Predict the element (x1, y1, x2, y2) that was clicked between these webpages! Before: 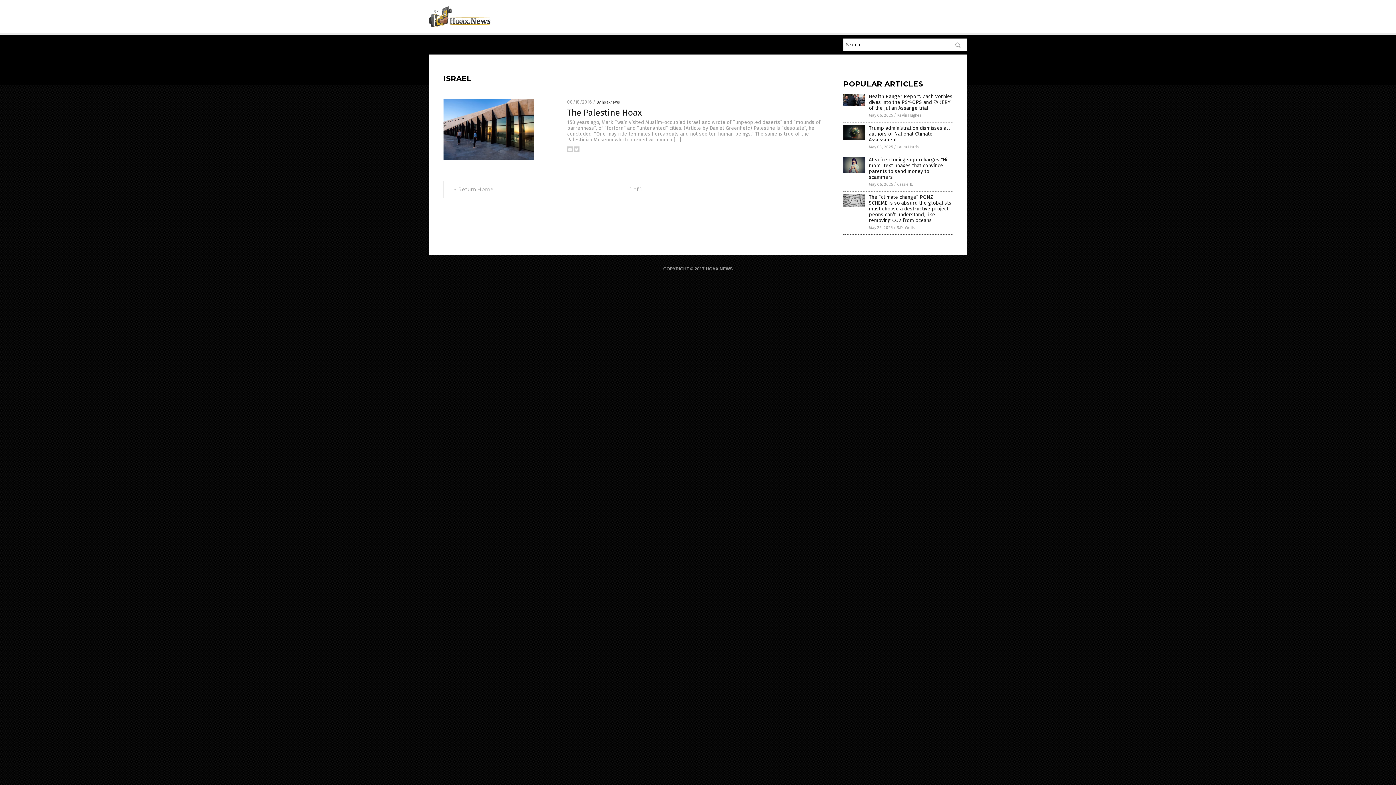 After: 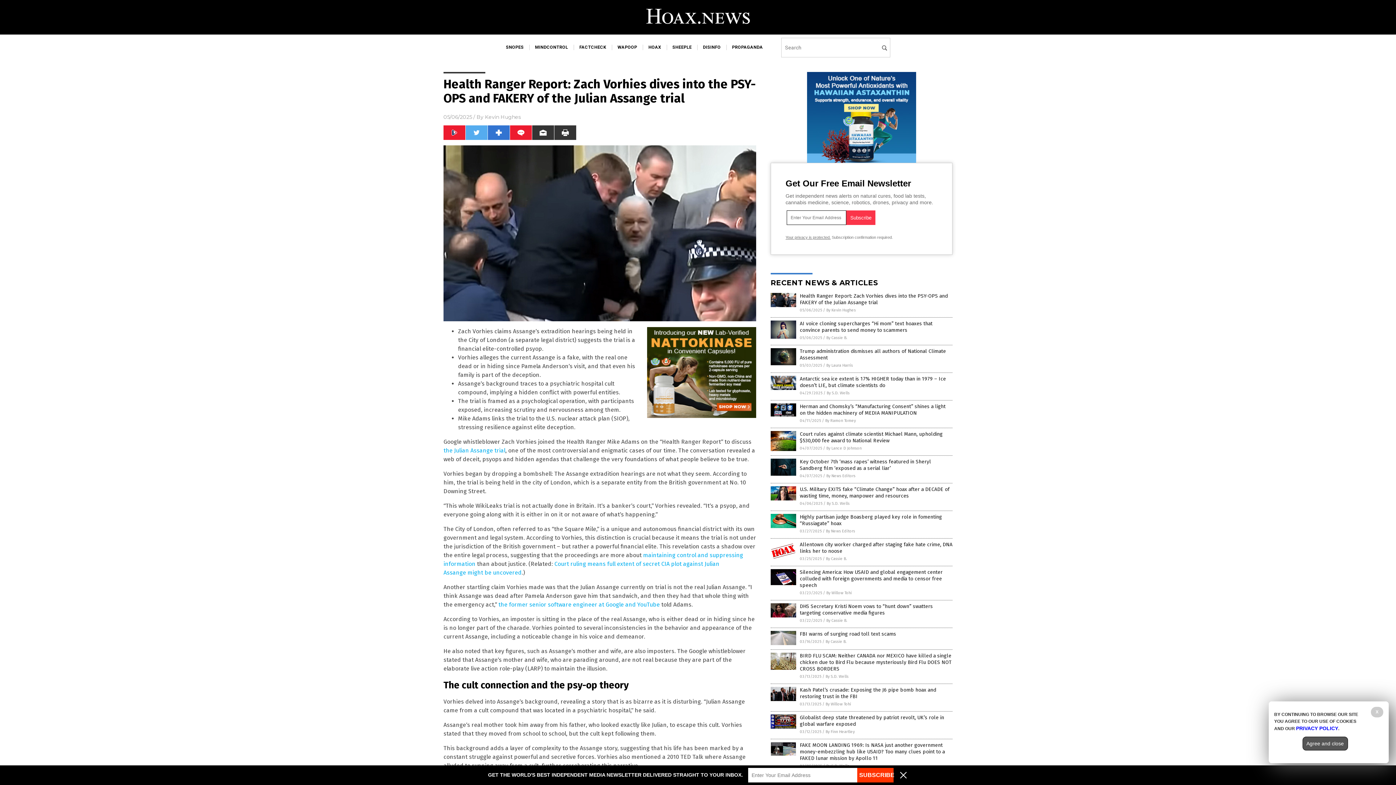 Action: bbox: (843, 102, 865, 107)